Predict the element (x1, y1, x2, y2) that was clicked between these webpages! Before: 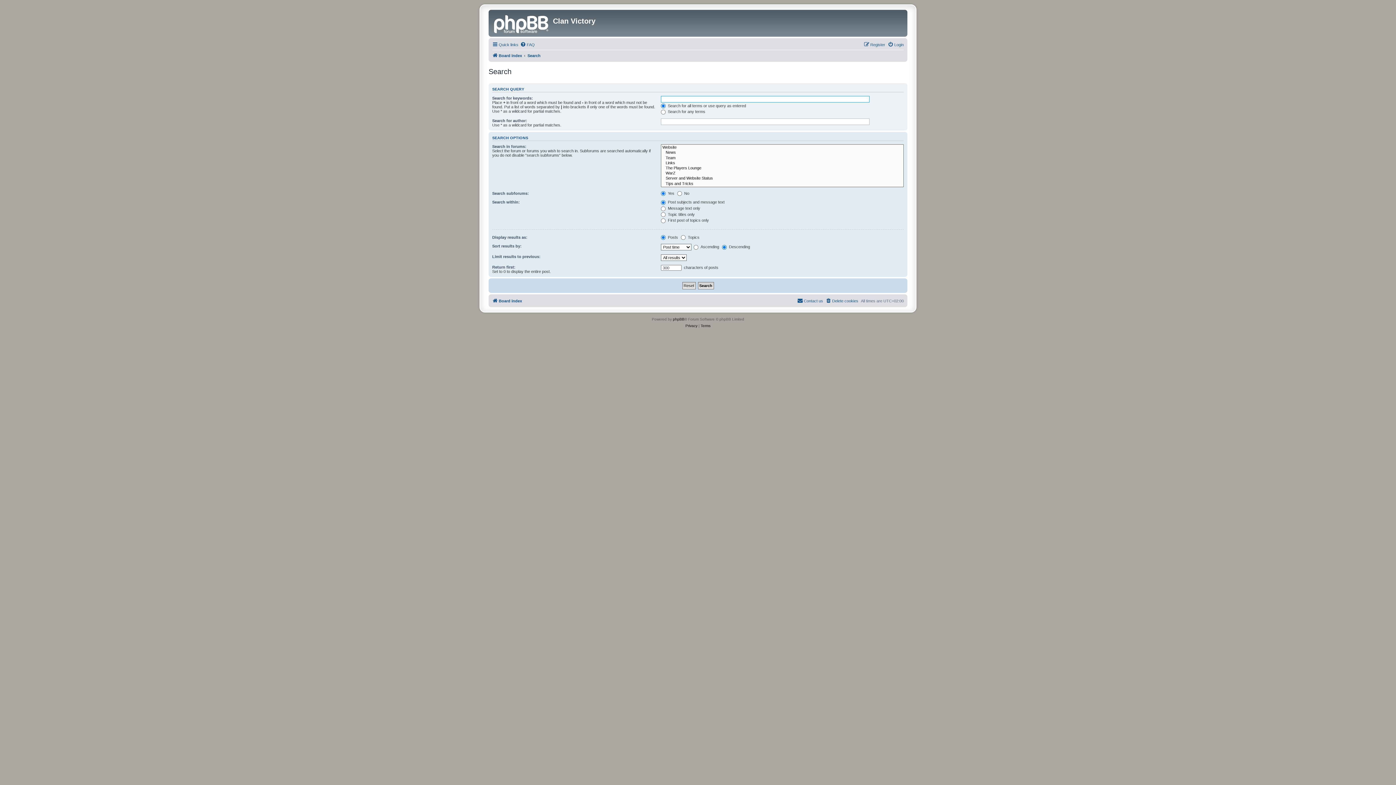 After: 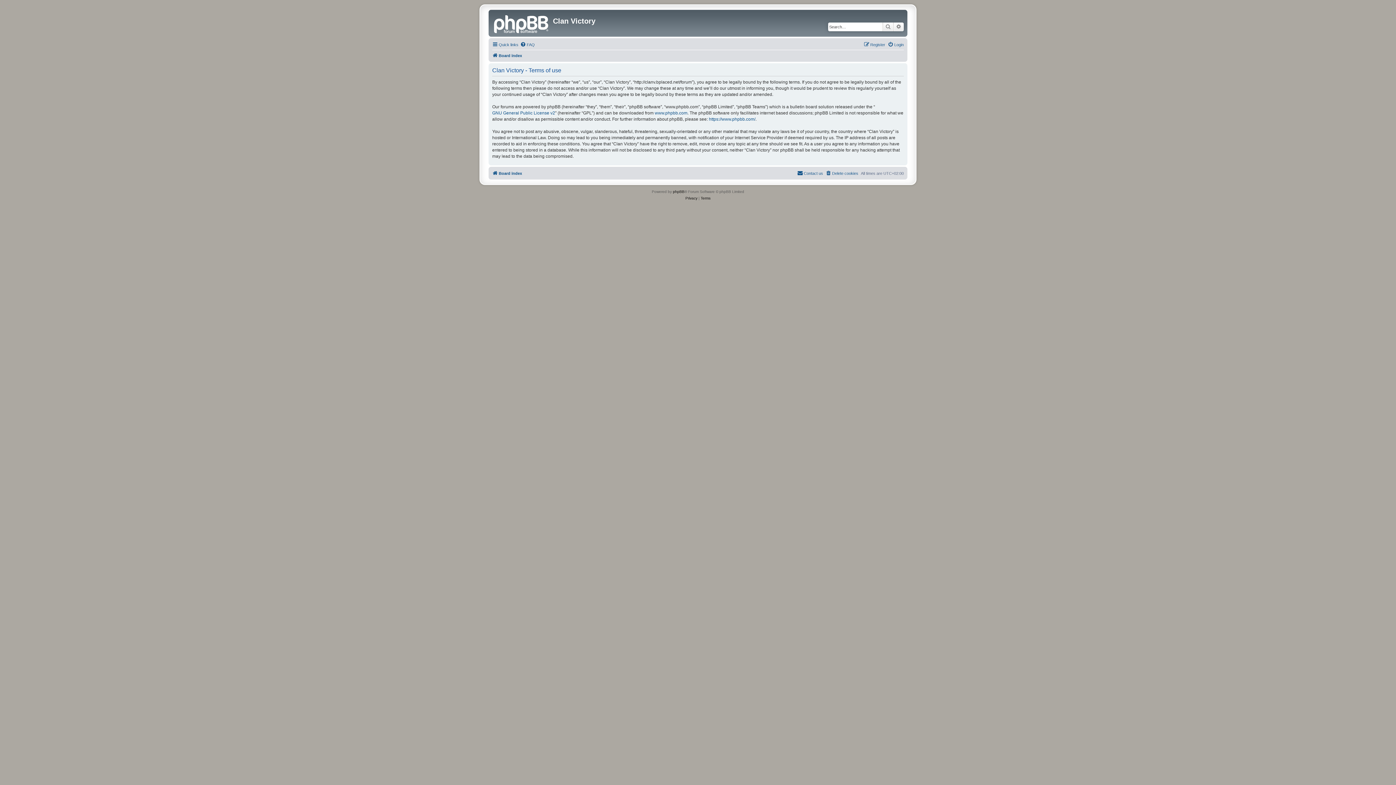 Action: label: Terms bbox: (700, 323, 710, 329)